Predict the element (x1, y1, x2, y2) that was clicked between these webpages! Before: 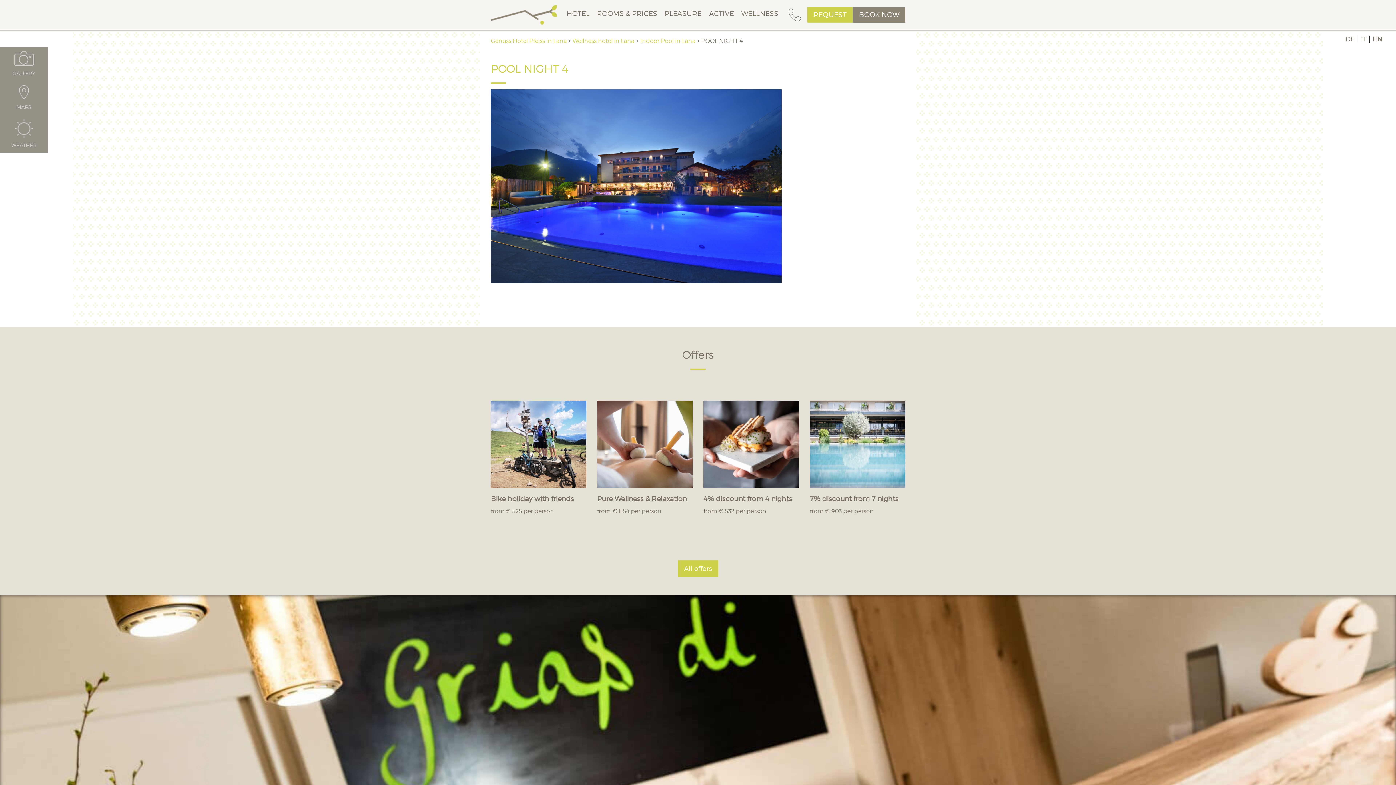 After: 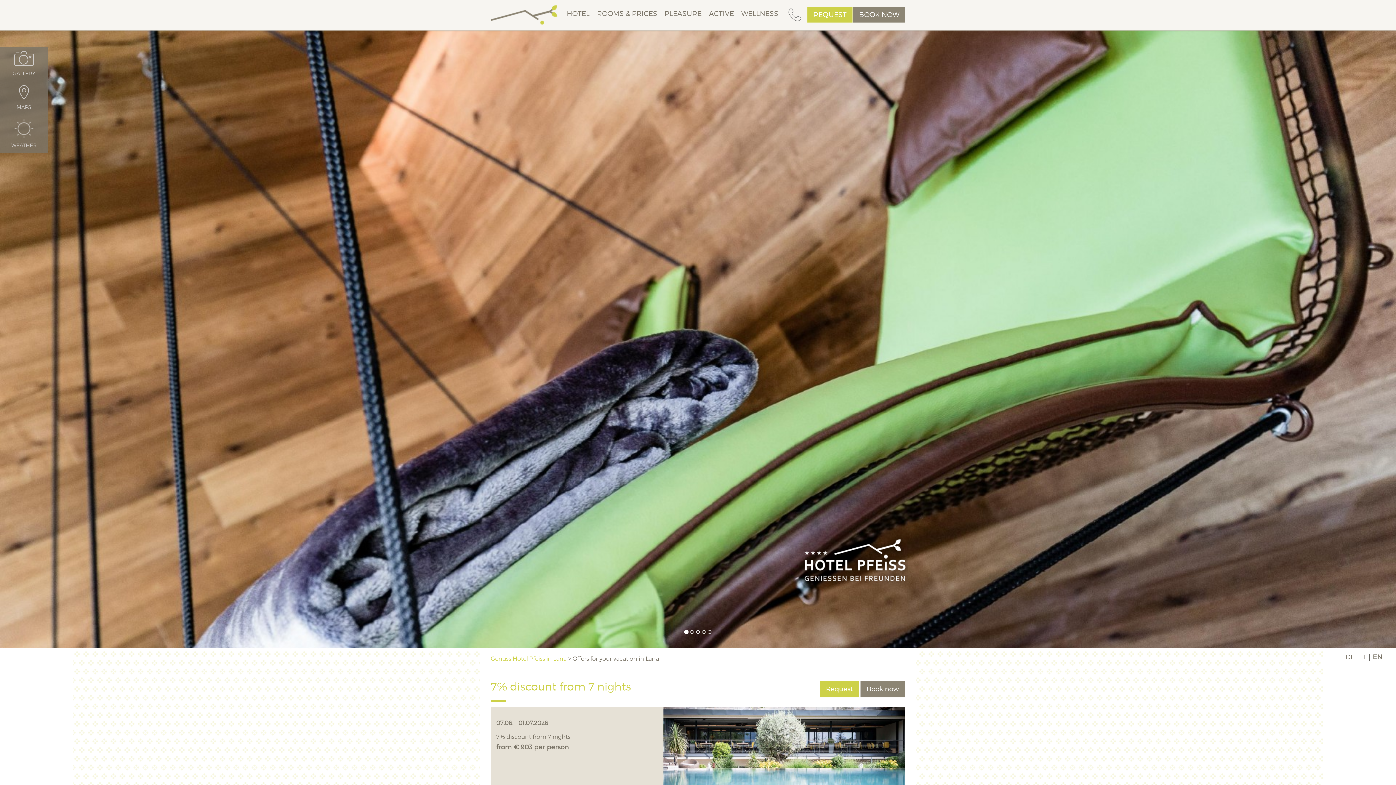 Action: bbox: (804, 400, 910, 550)